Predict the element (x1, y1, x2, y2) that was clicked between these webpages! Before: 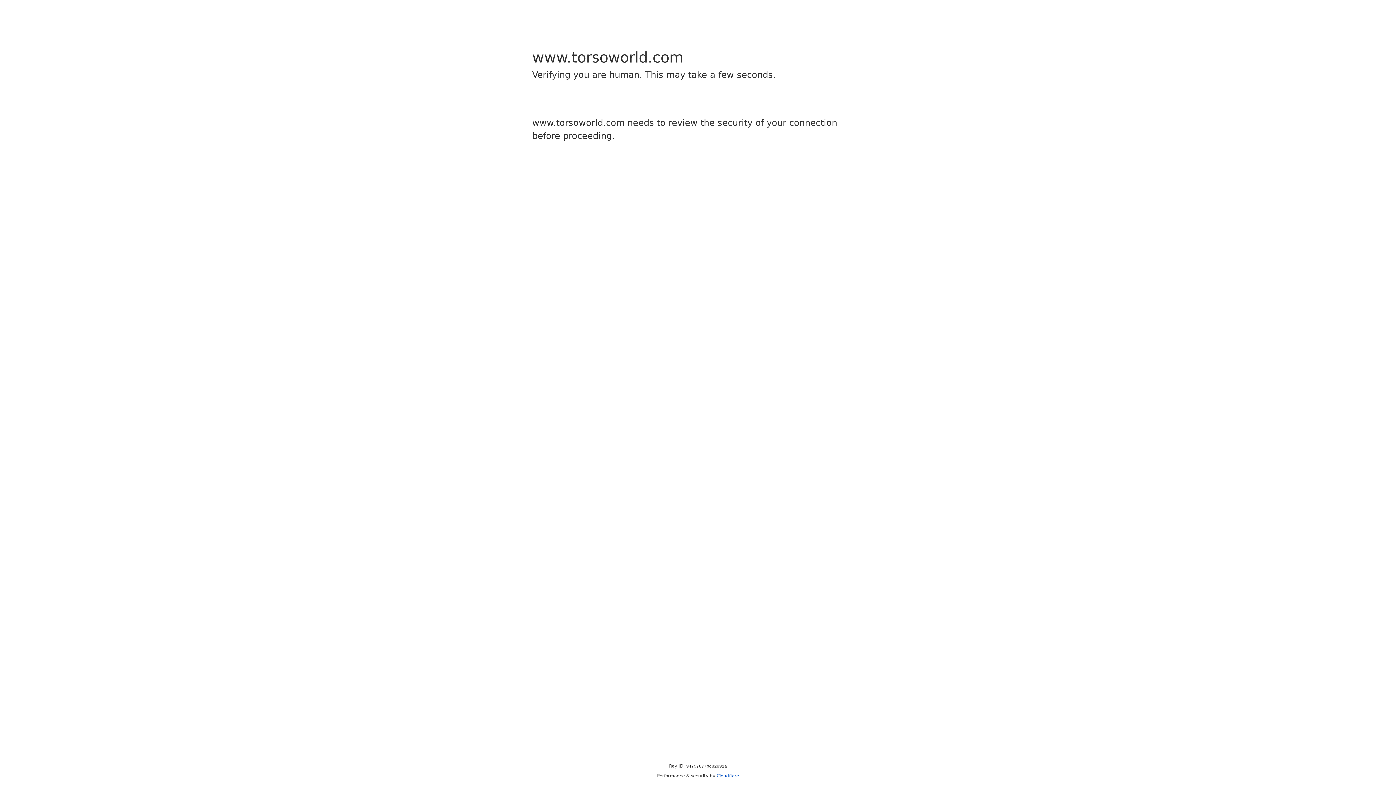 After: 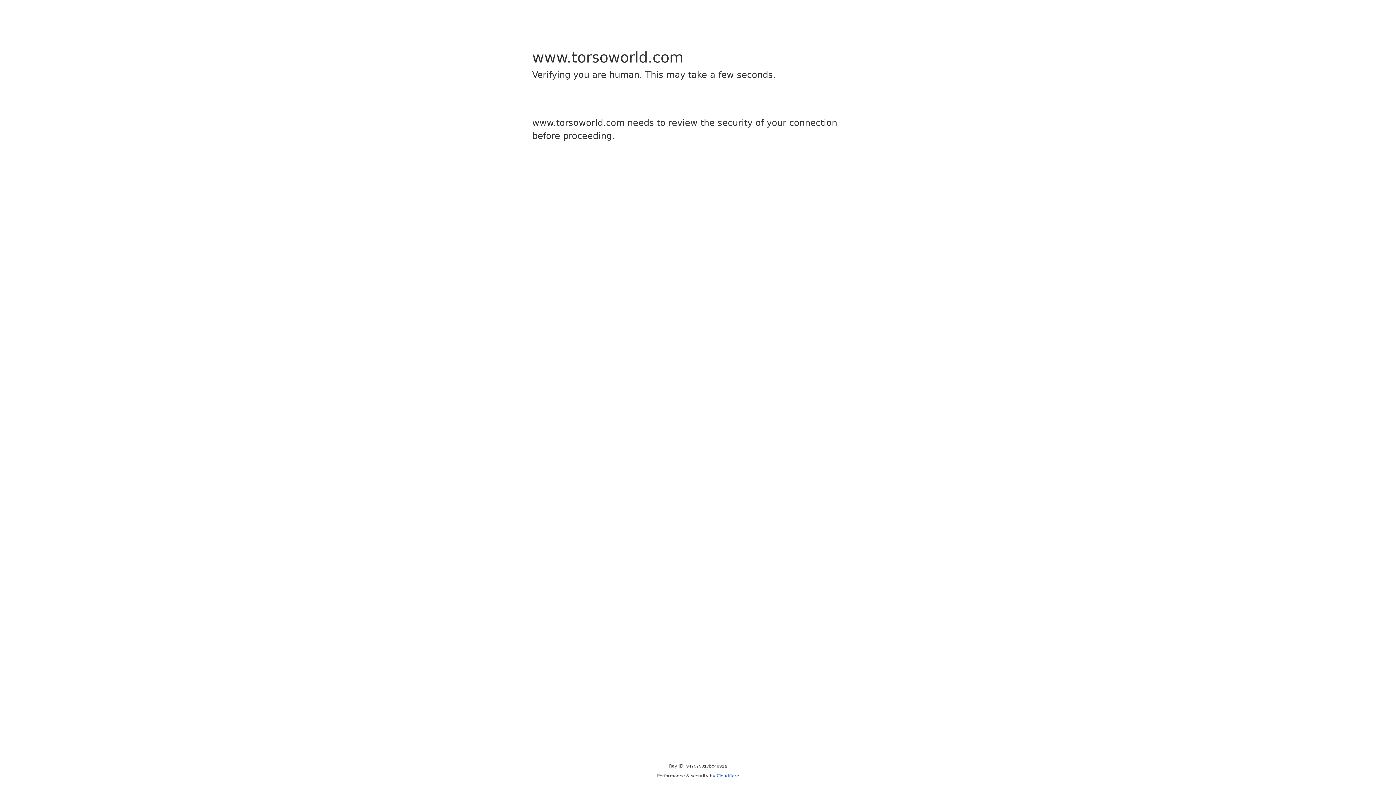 Action: label: Cloudflare bbox: (716, 773, 739, 778)